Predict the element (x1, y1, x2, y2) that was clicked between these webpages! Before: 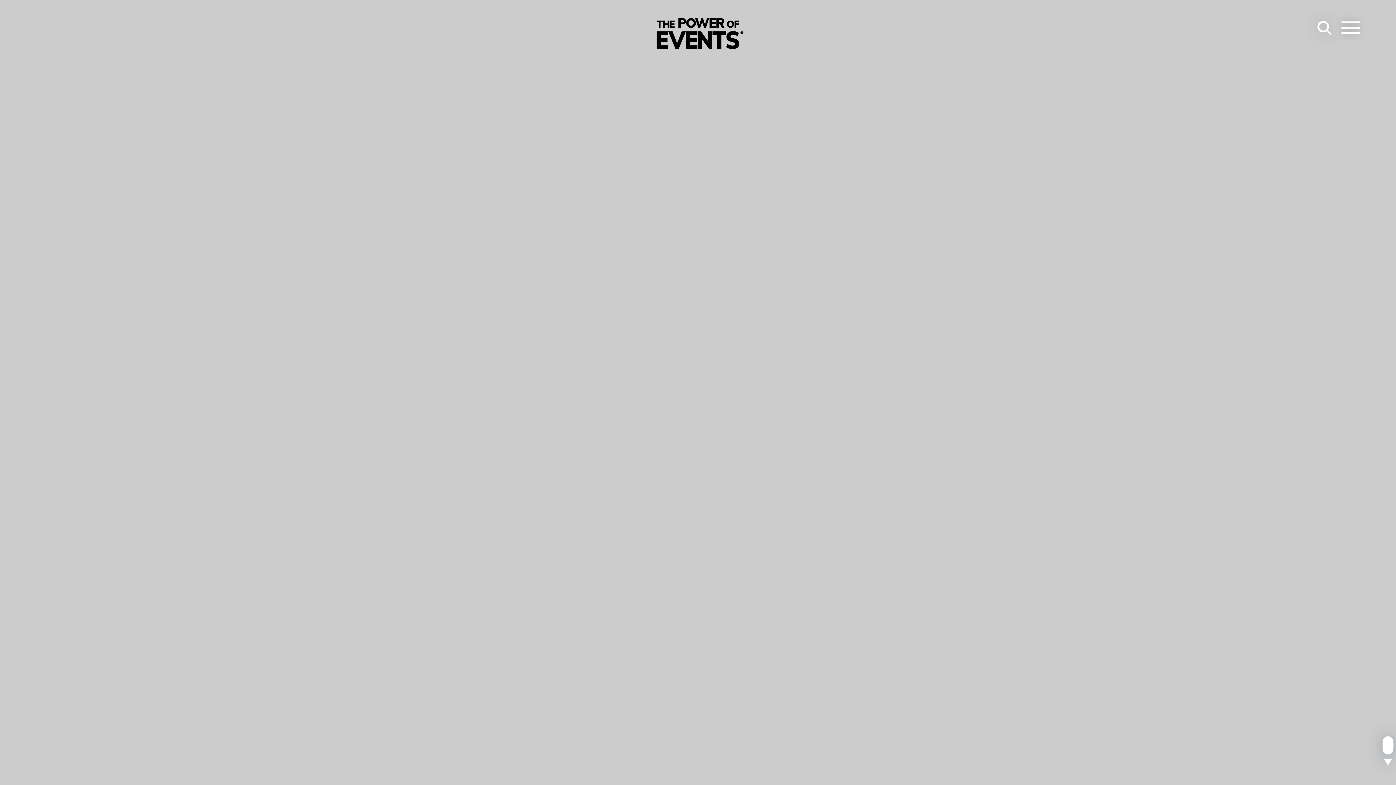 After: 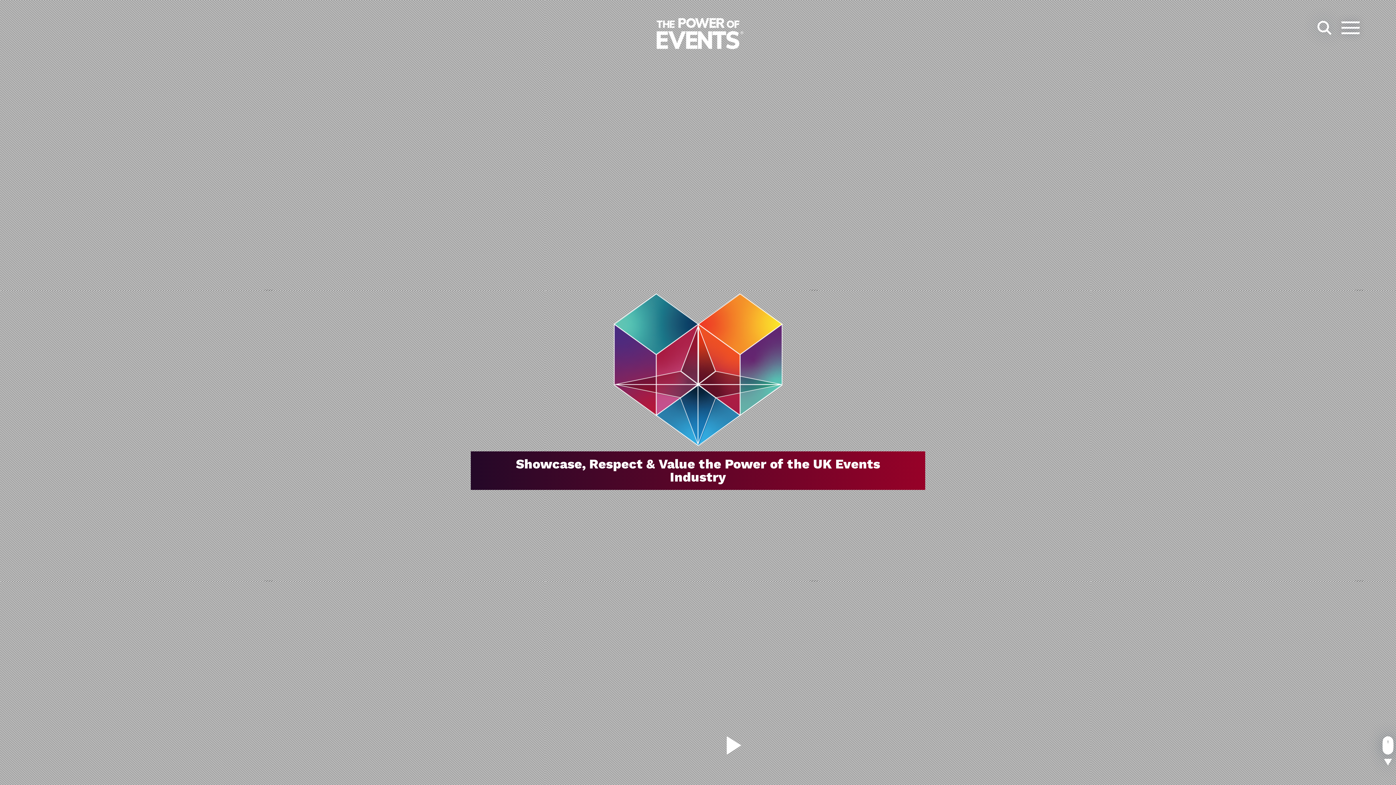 Action: bbox: (652, 44, 743, 50)